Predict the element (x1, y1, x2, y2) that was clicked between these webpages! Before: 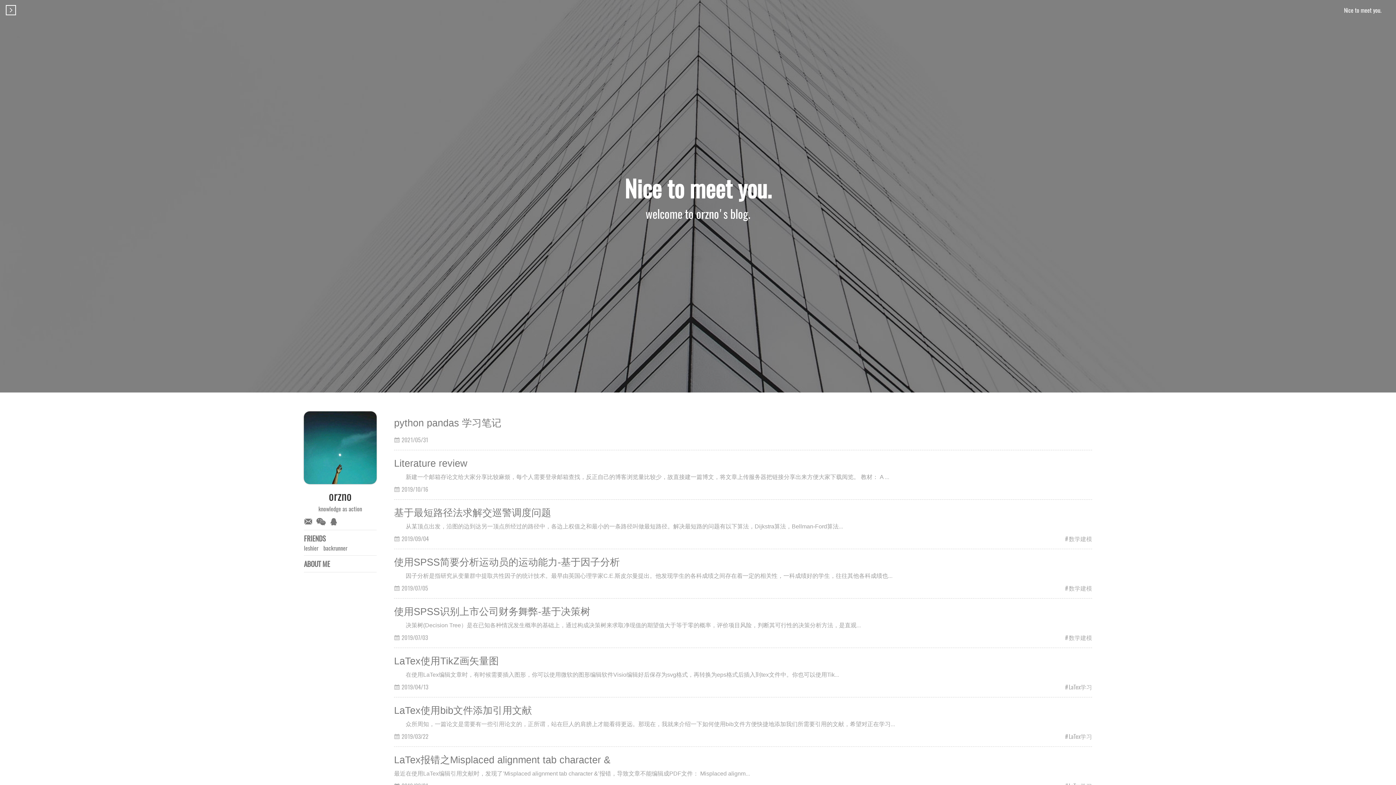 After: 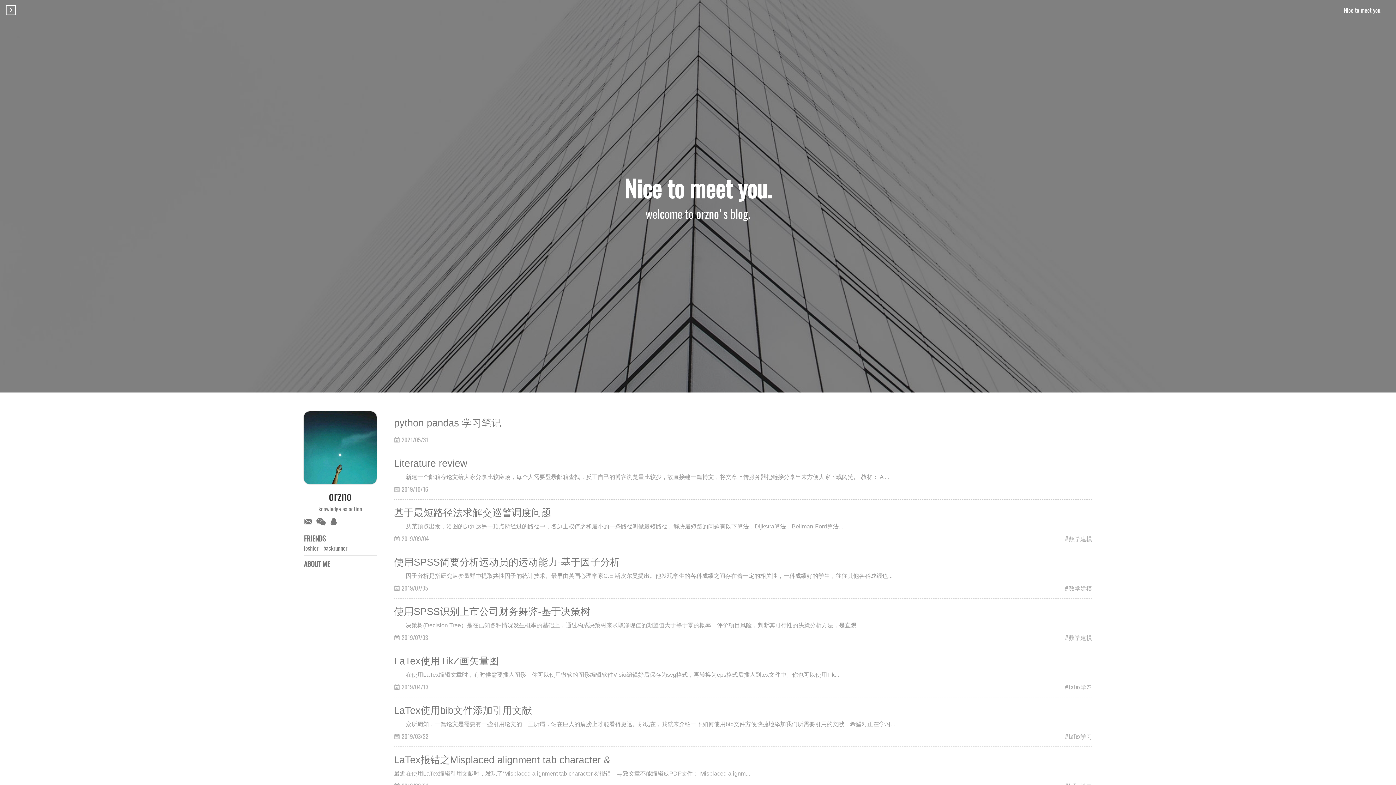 Action: label: backrunner bbox: (323, 544, 347, 552)